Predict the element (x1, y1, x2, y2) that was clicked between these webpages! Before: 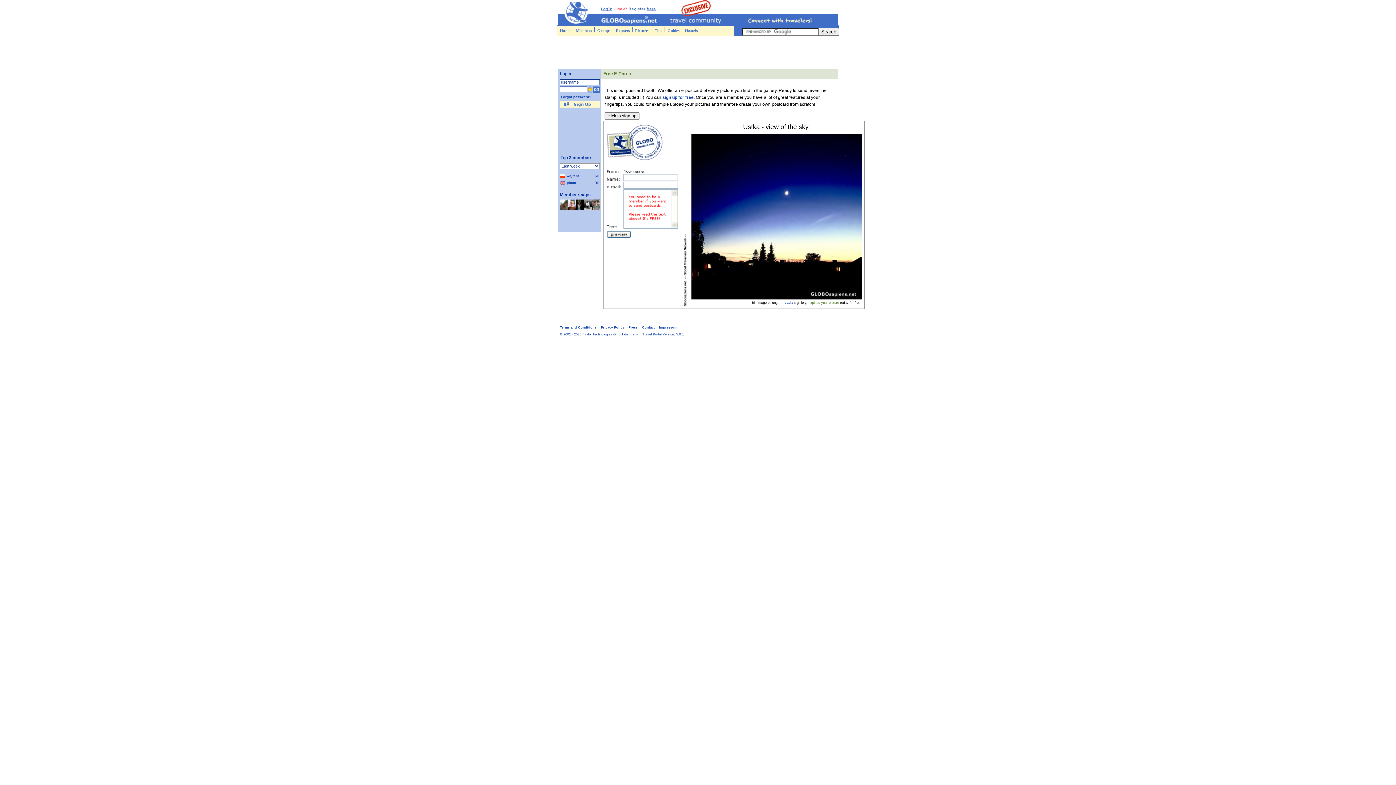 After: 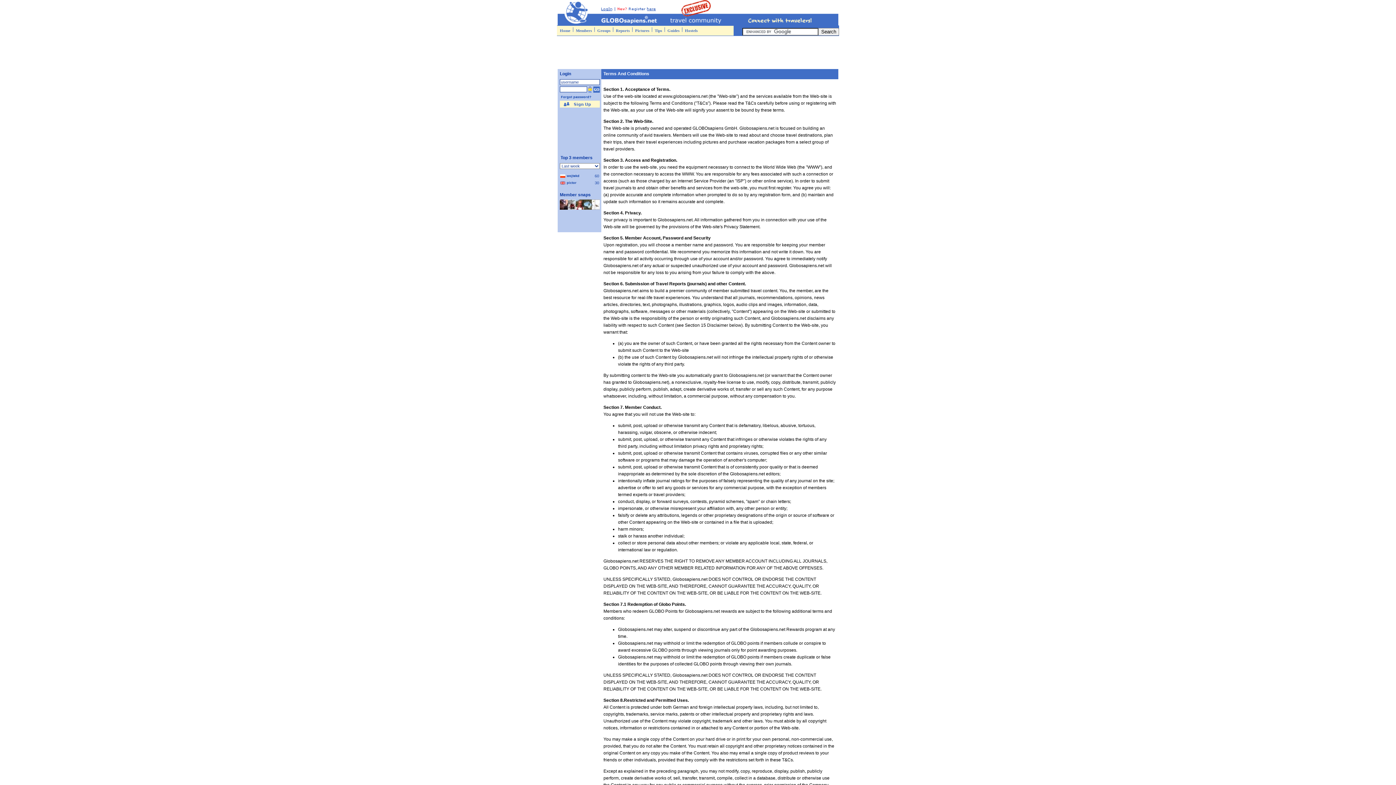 Action: label: Terms and Conditions bbox: (560, 325, 596, 329)